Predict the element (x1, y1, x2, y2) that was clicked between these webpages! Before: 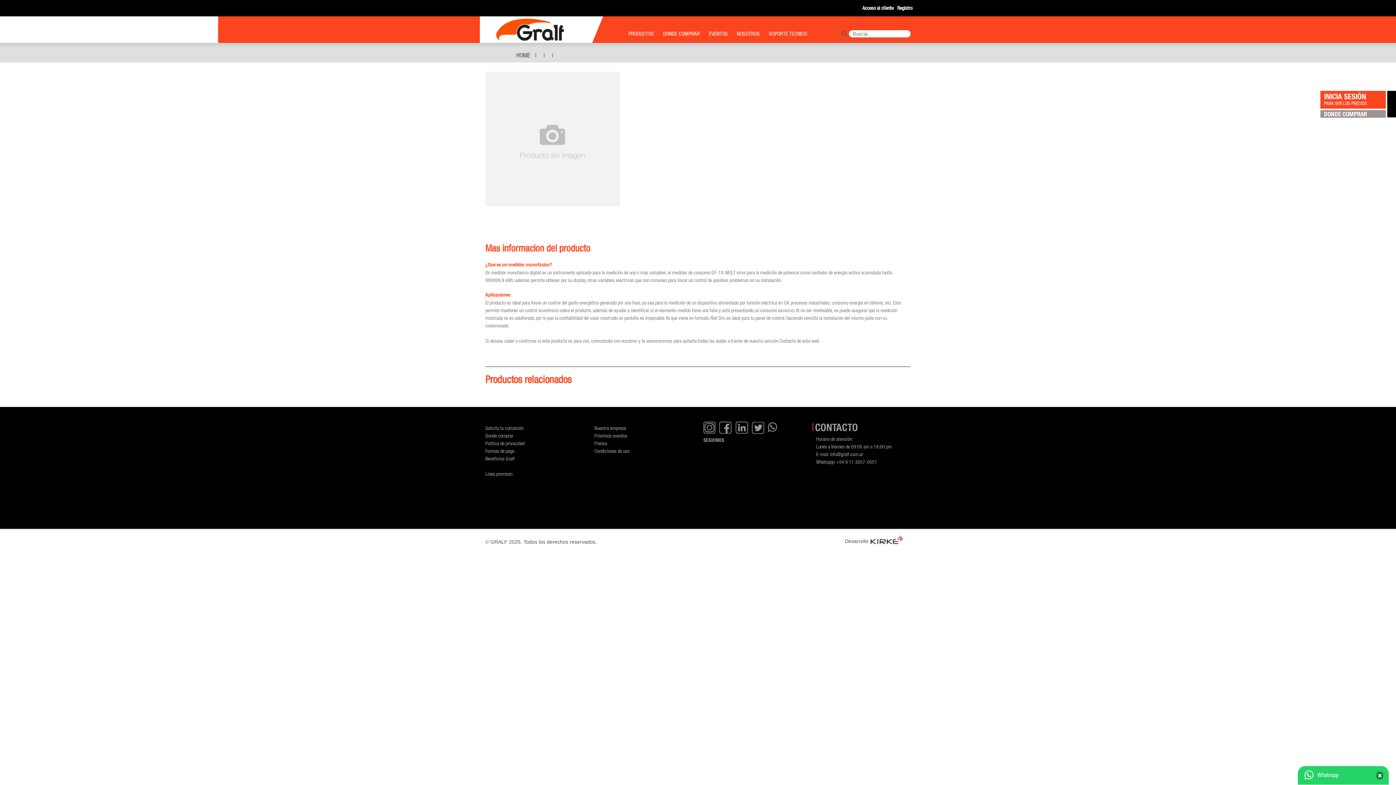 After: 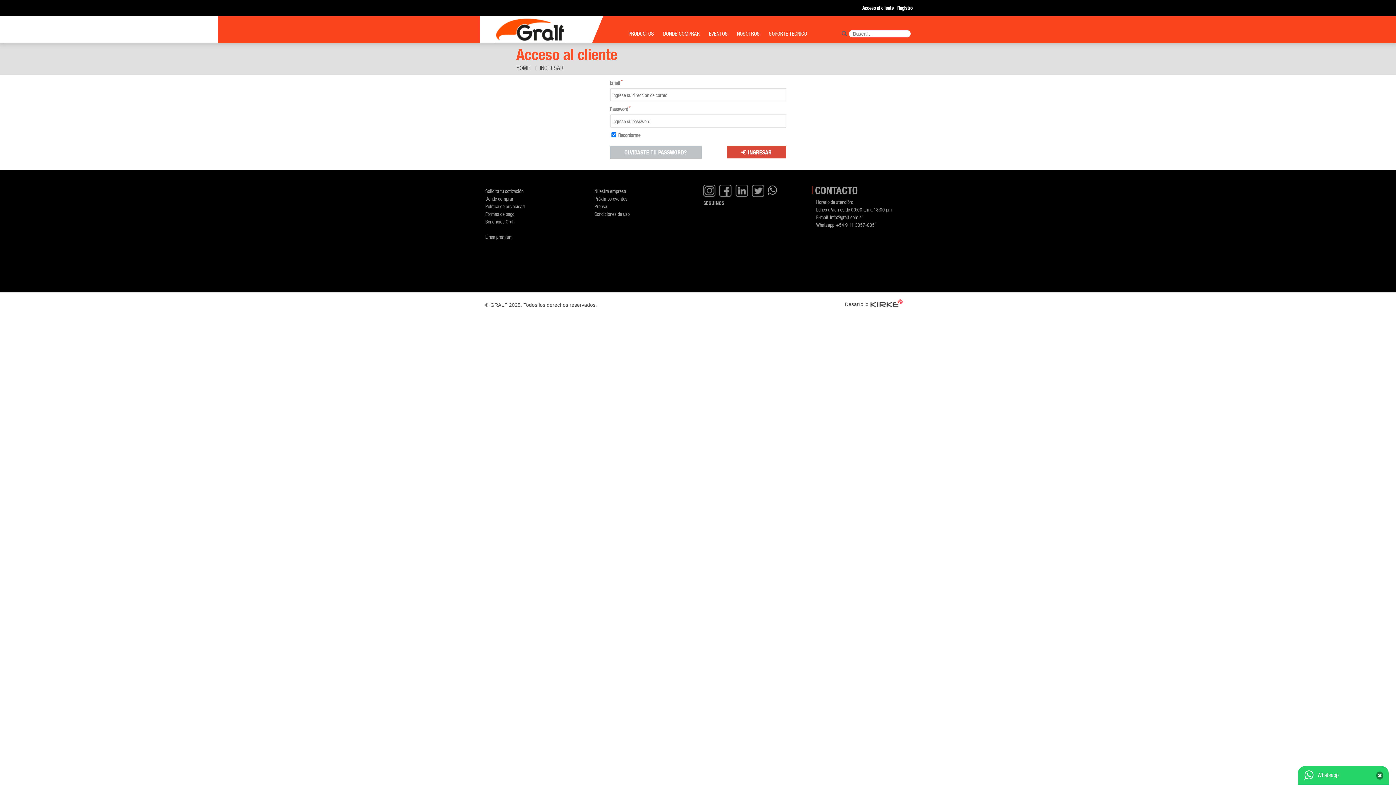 Action: label: Acceso al cliente bbox: (862, 4, 897, 10)